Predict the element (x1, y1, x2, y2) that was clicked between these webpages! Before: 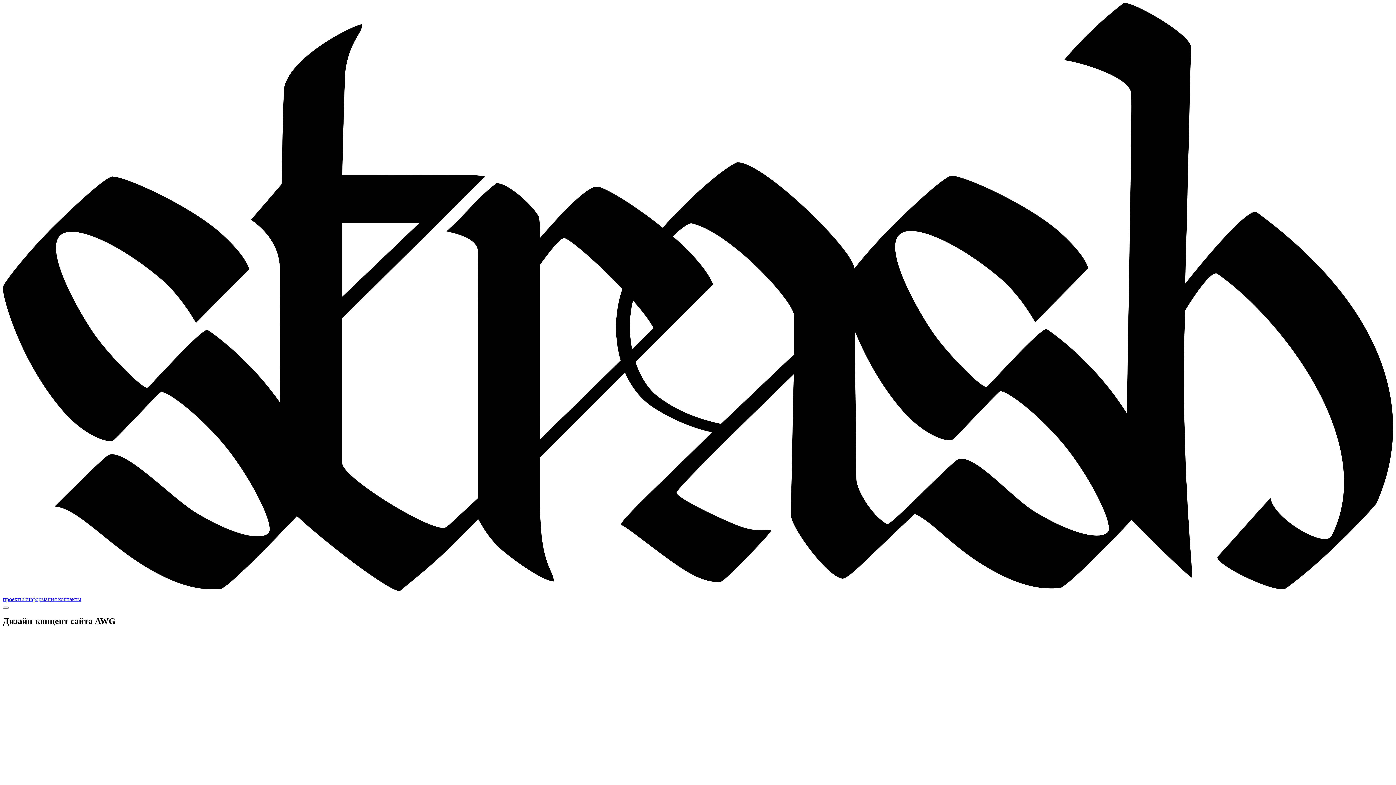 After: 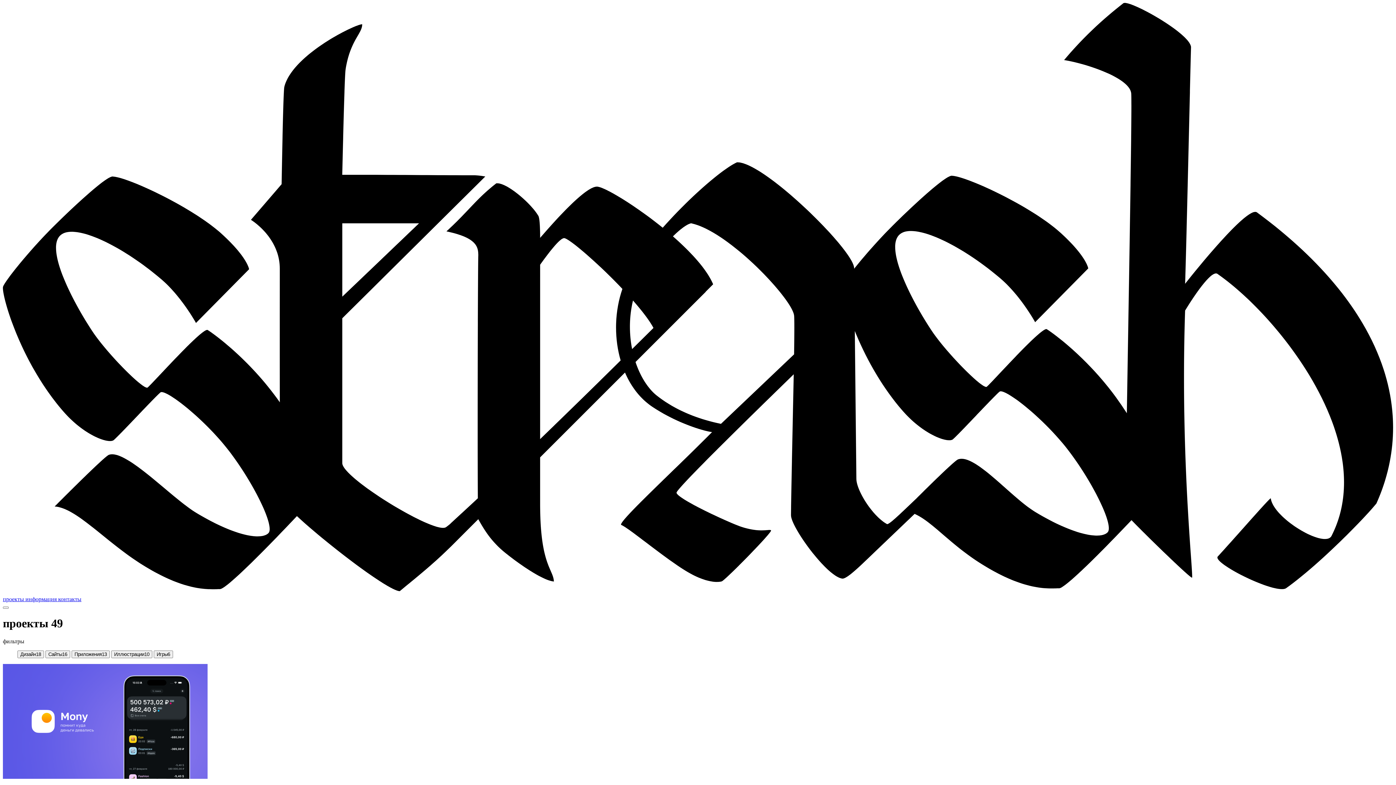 Action: label: проекты  bbox: (2, 596, 25, 602)